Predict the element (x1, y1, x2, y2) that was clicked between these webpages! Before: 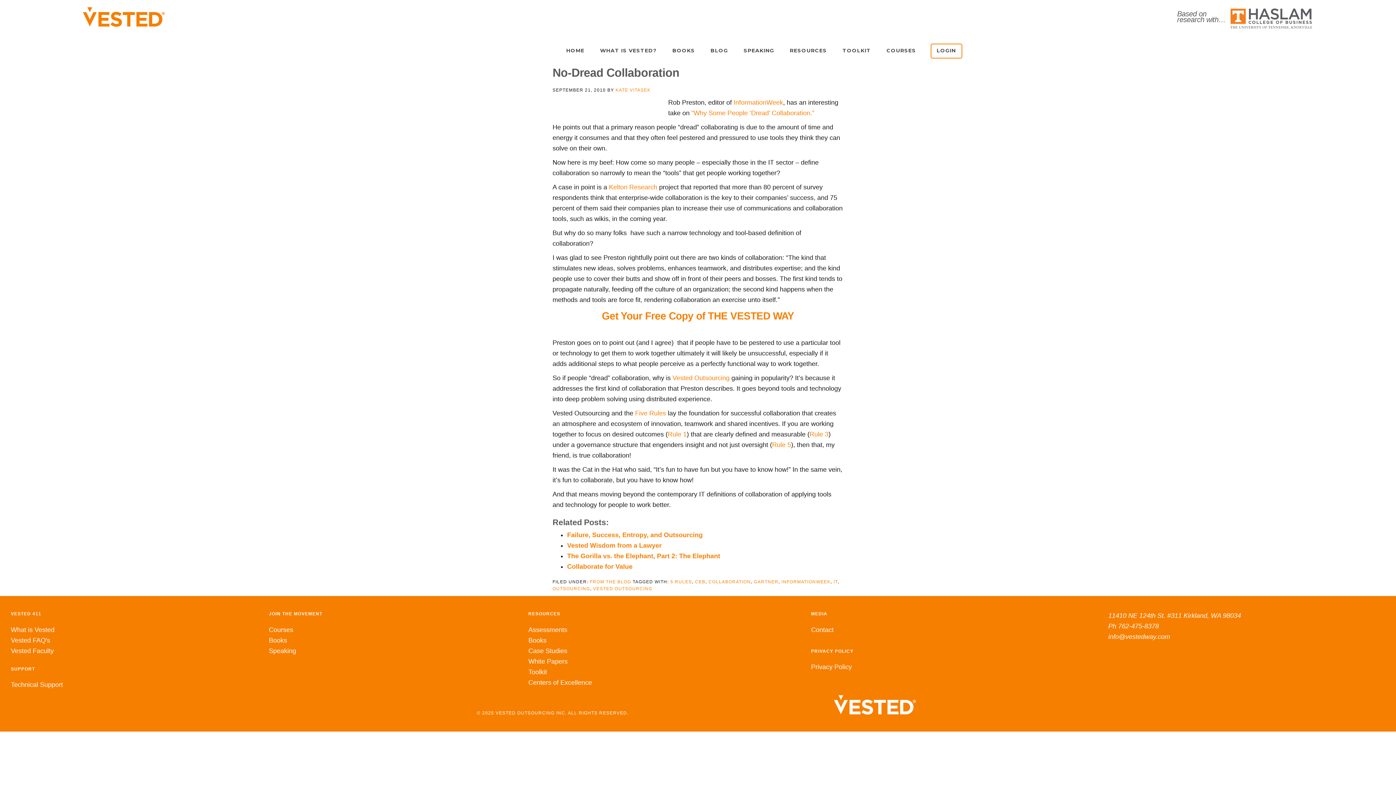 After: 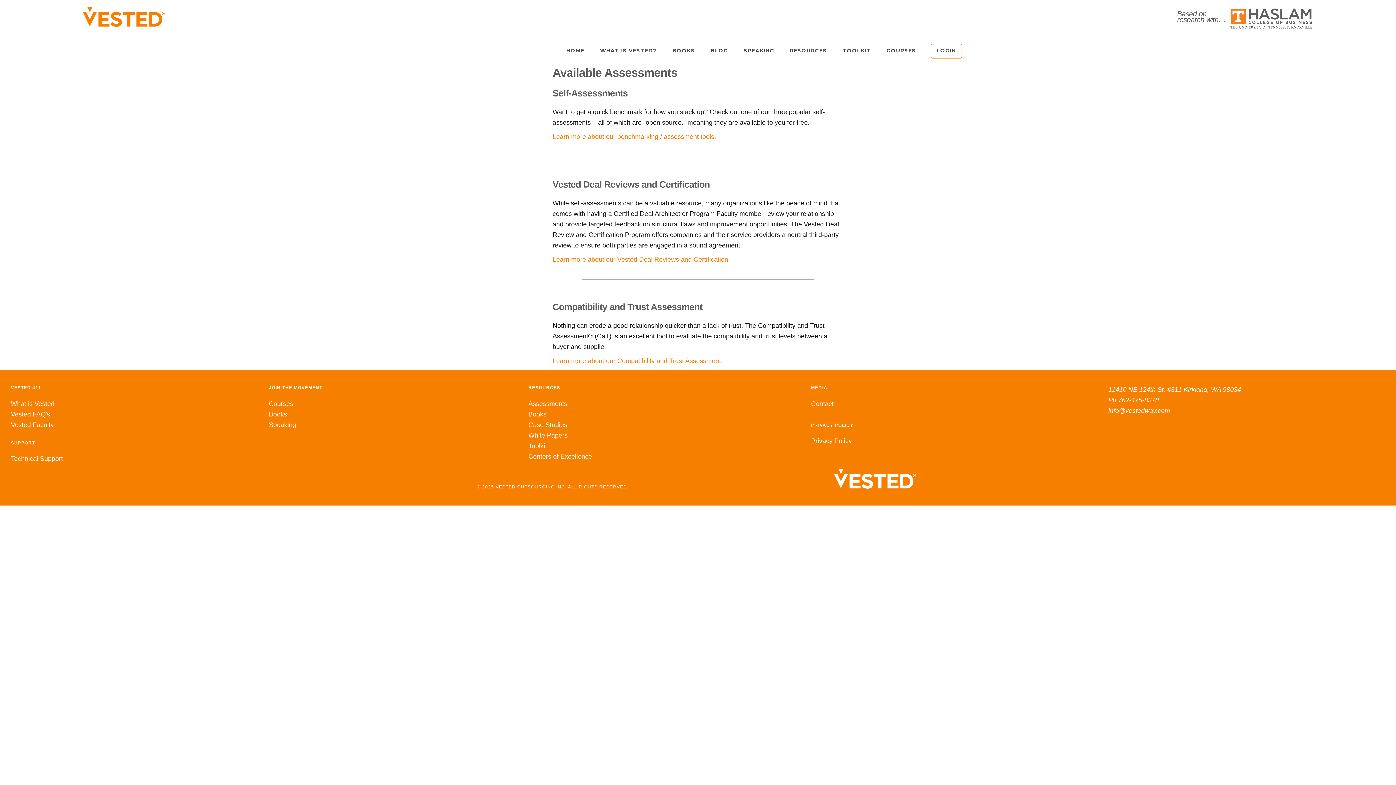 Action: bbox: (528, 626, 567, 633) label: Assessments